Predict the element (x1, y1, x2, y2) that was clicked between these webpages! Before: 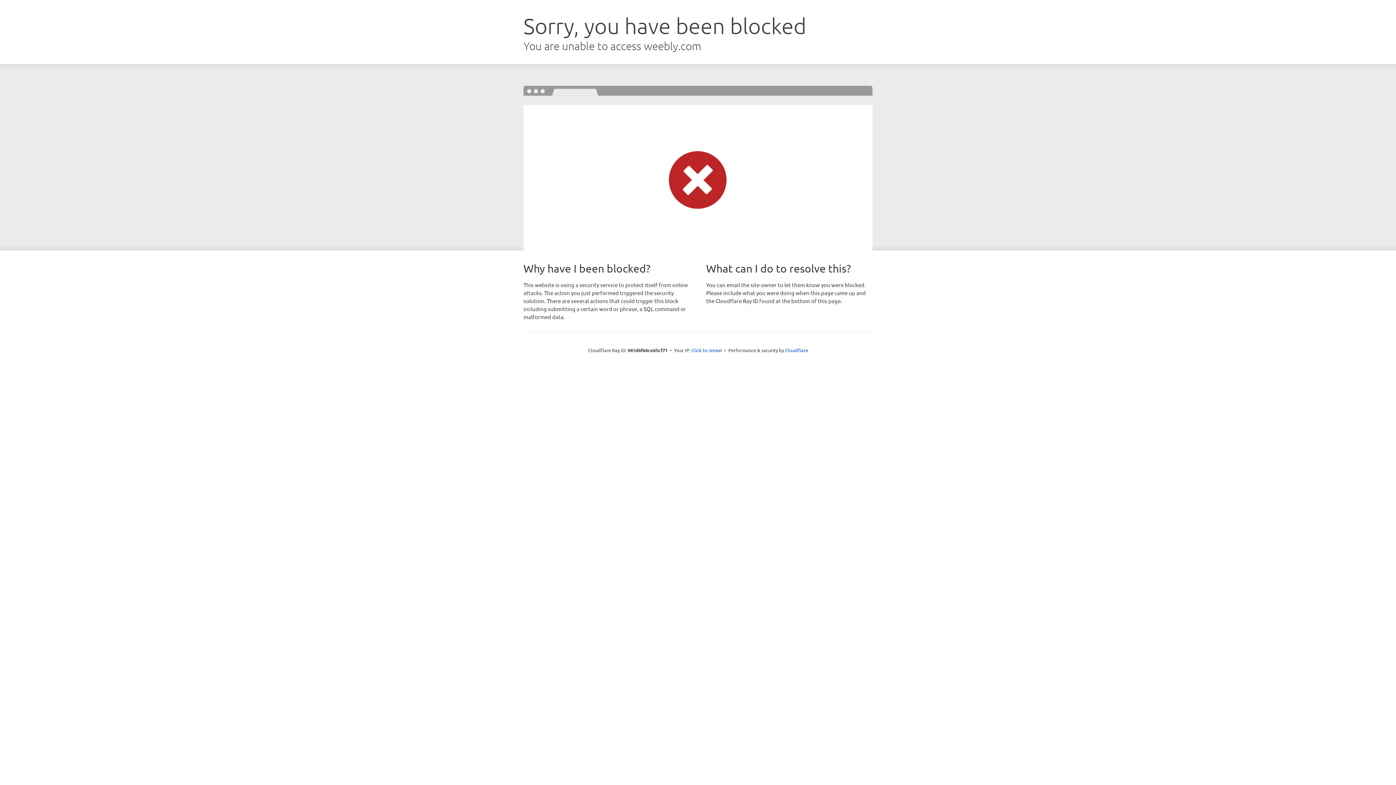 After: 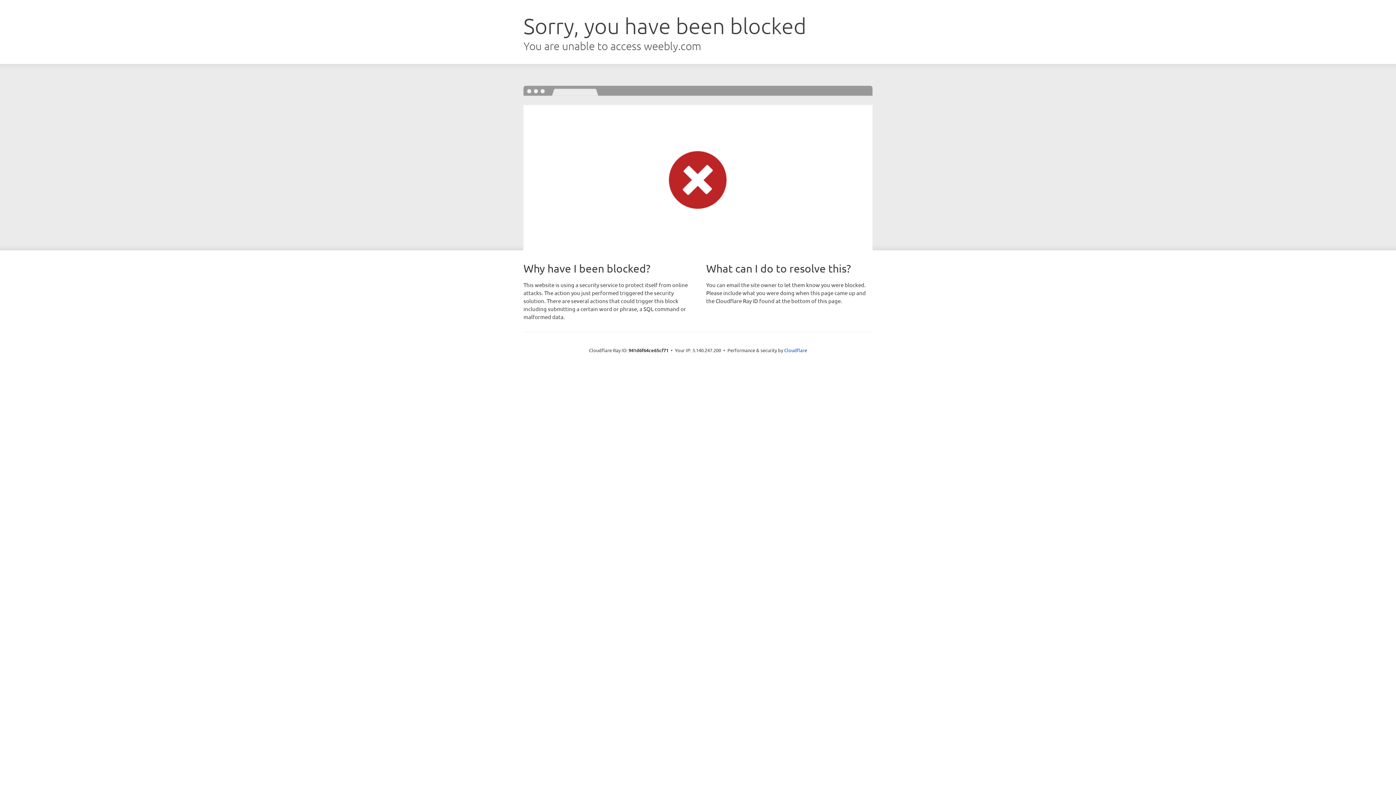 Action: bbox: (691, 346, 722, 353) label: Click to reveal